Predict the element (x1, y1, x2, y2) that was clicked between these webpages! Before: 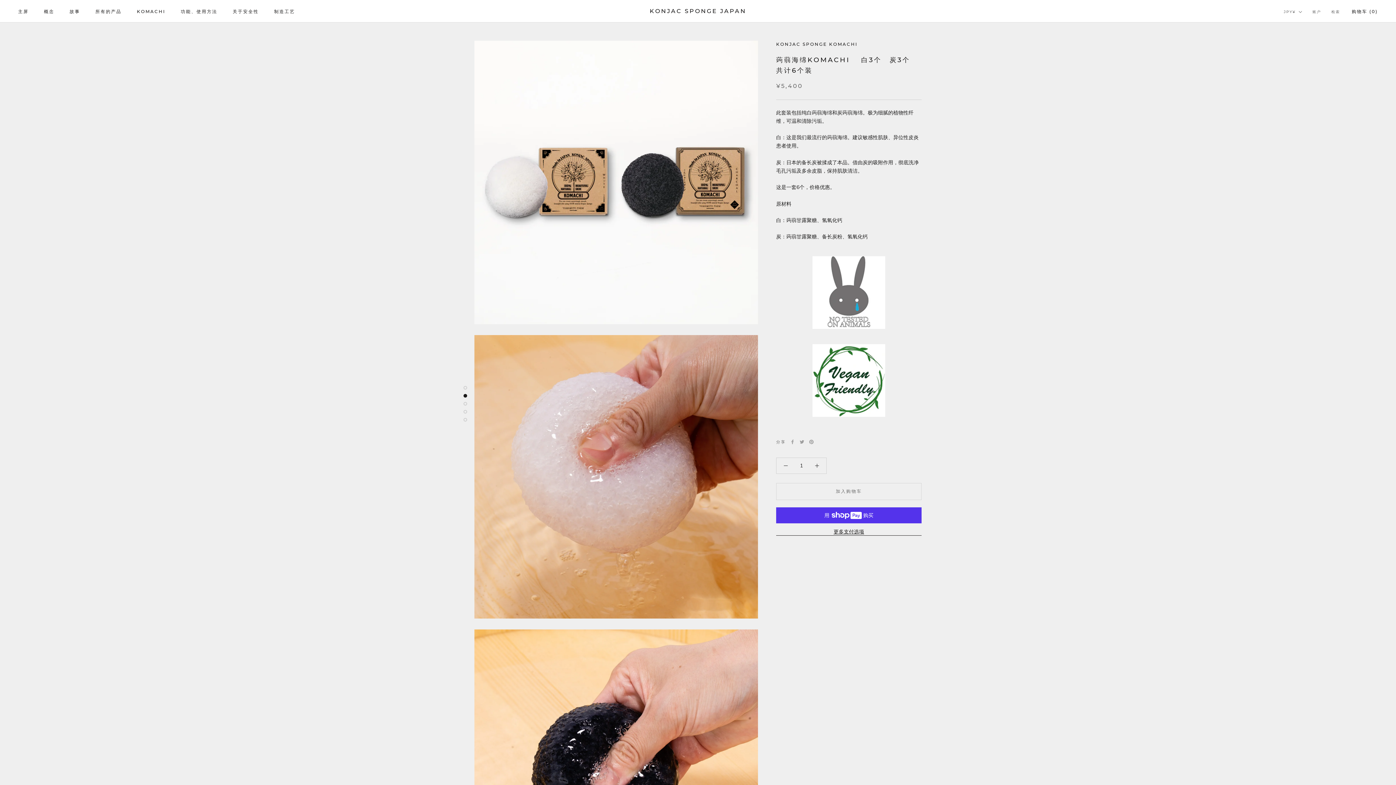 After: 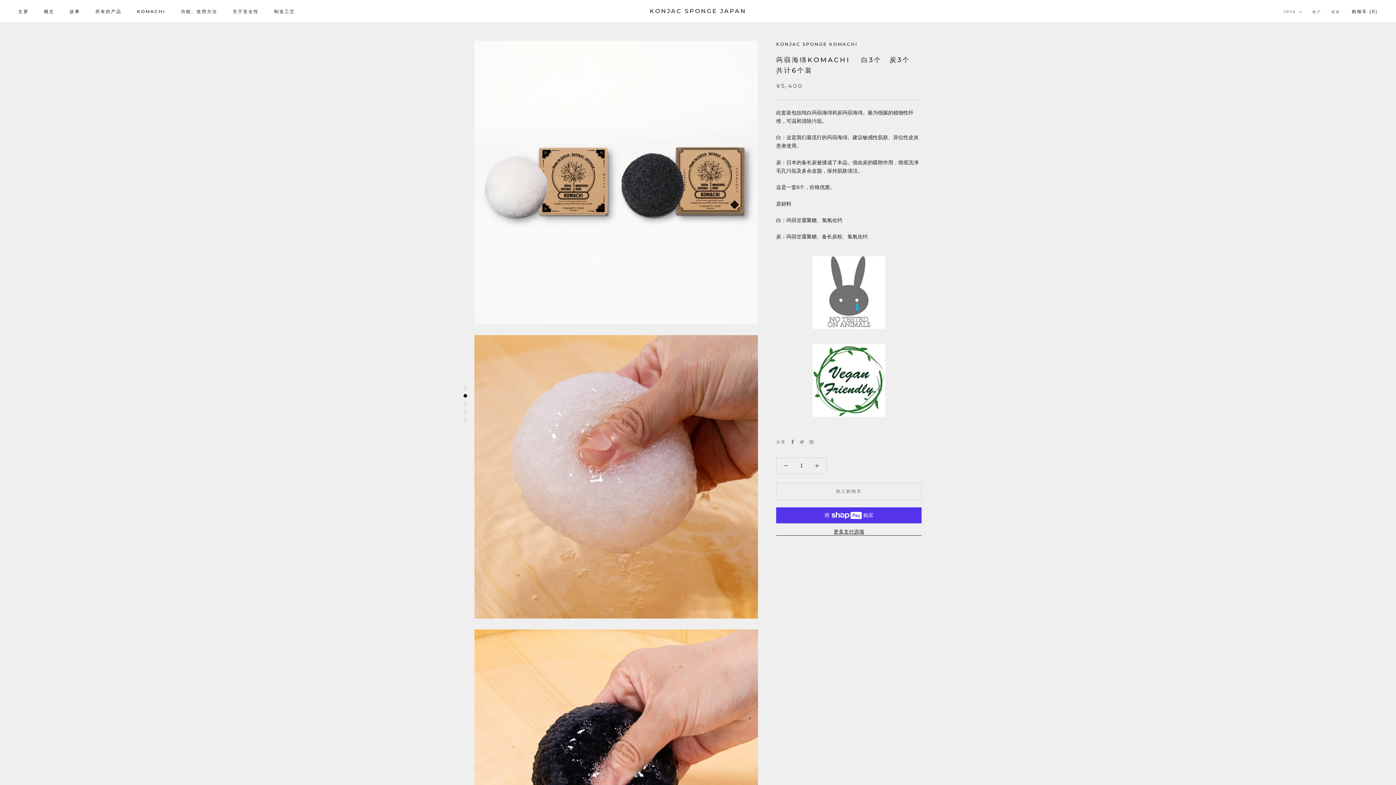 Action: bbox: (790, 440, 795, 444) label: Facebook